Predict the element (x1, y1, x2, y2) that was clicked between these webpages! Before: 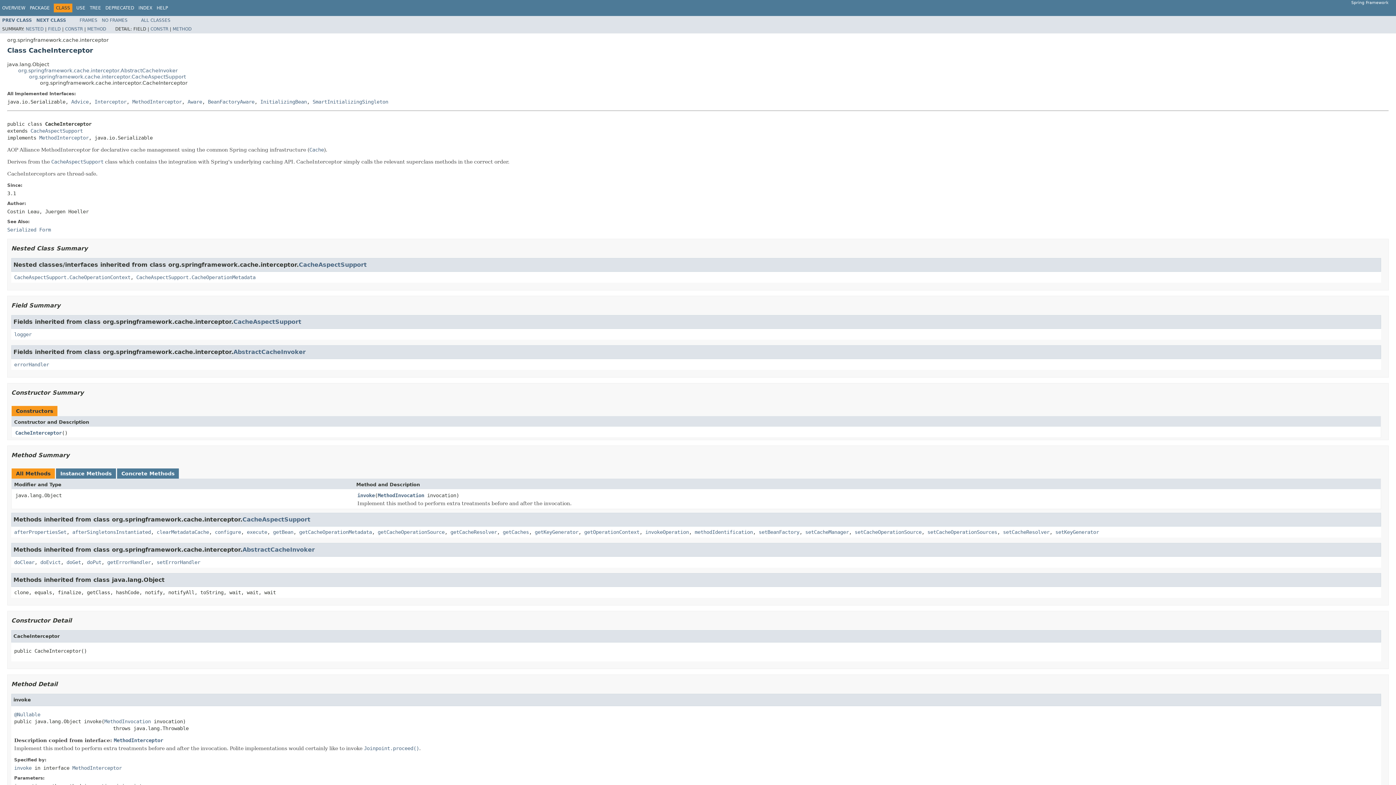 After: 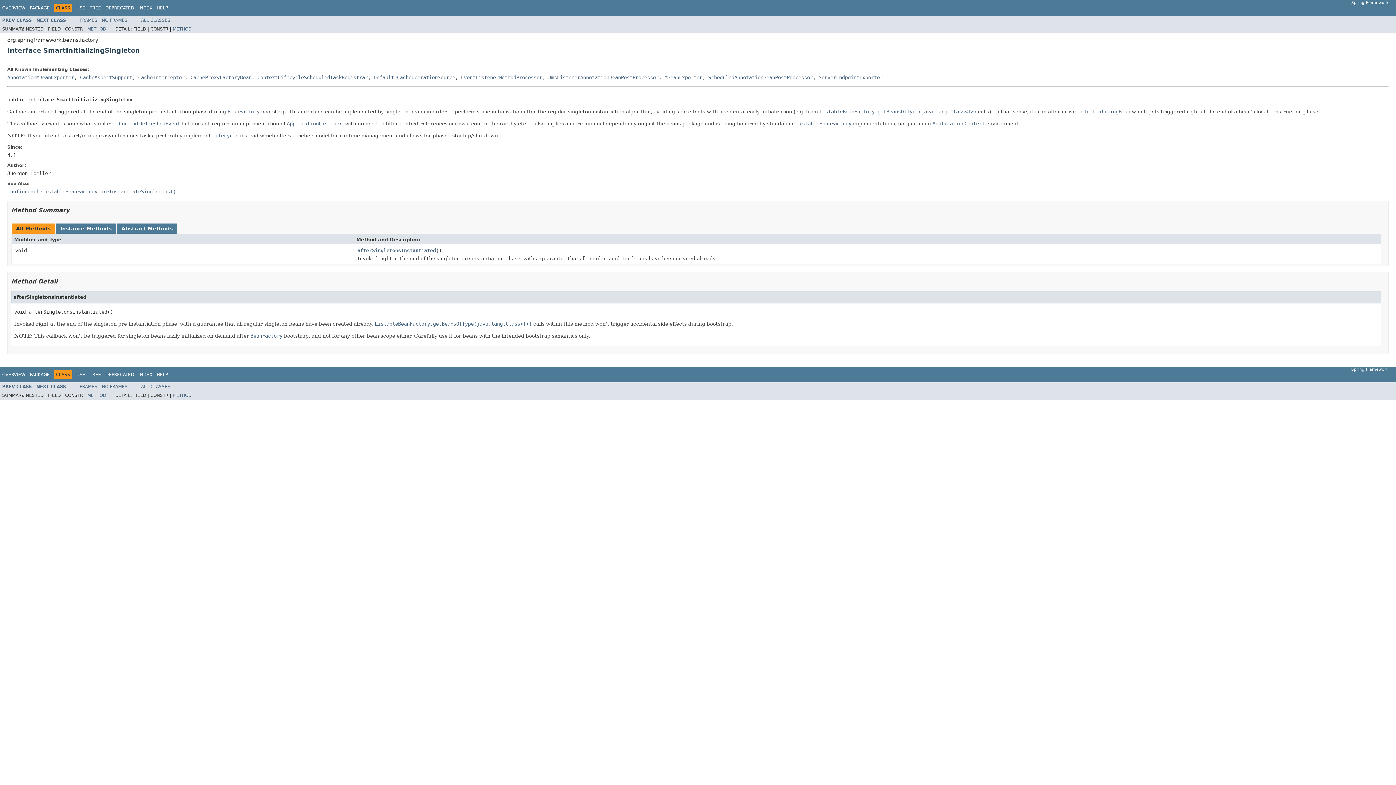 Action: label: SmartInitializingSingleton bbox: (312, 98, 388, 104)